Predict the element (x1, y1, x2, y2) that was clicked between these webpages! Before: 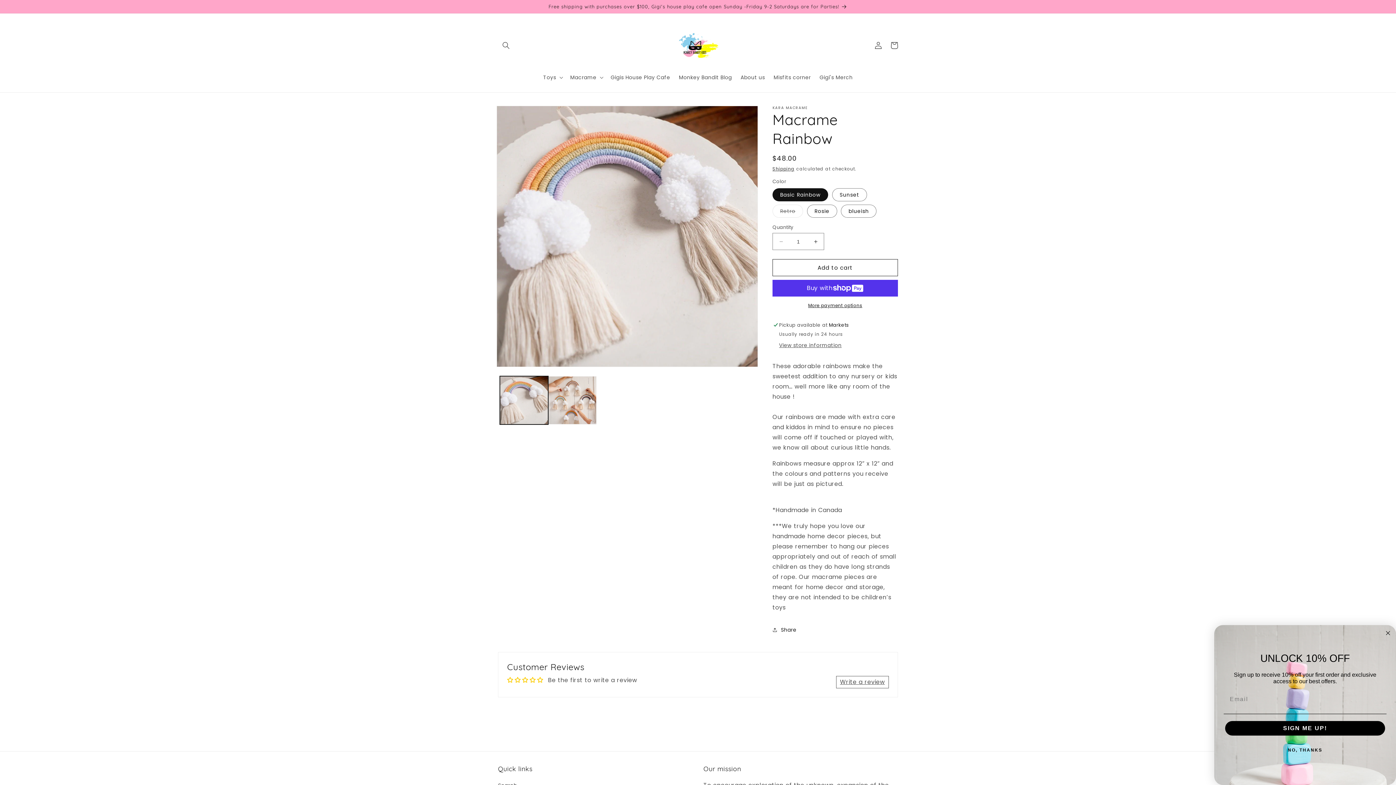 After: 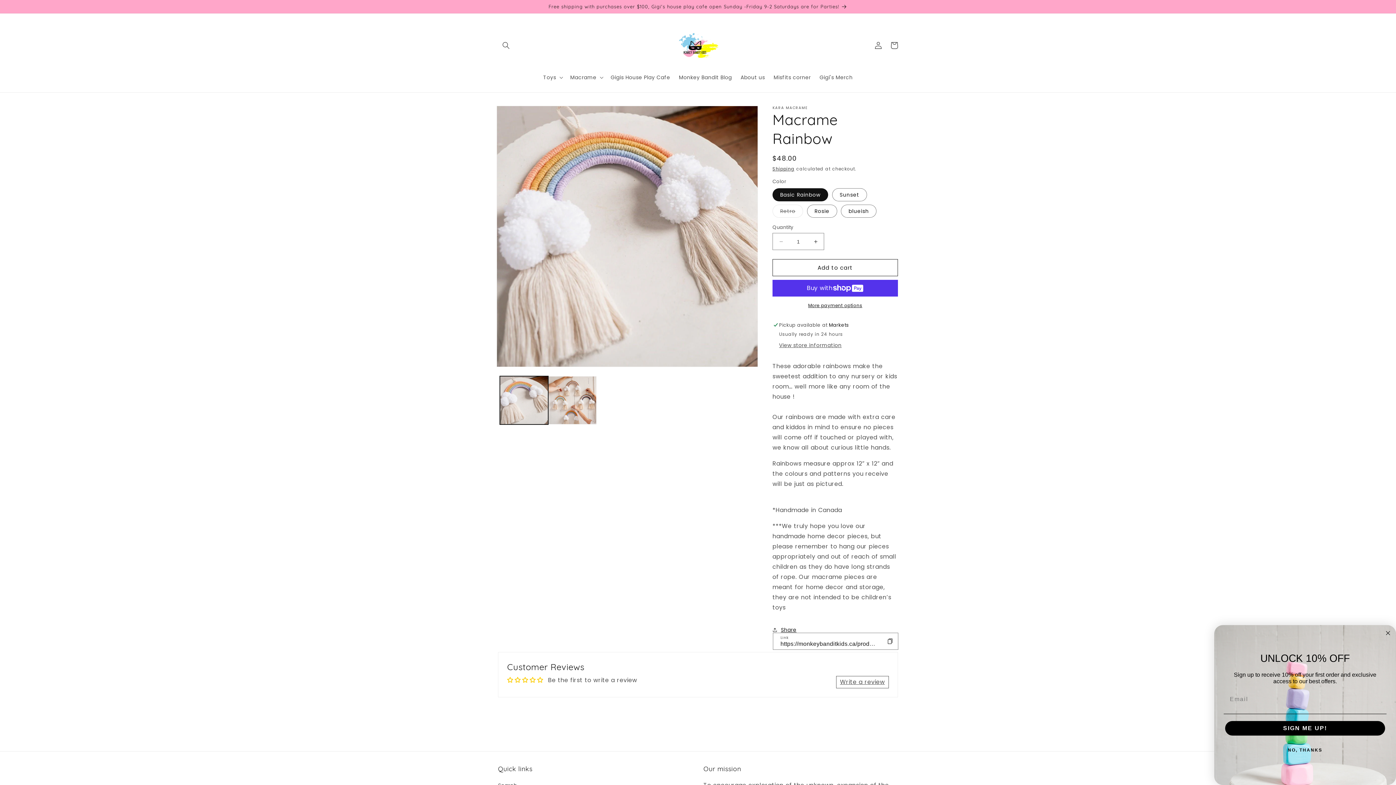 Action: bbox: (772, 622, 796, 638) label: Share